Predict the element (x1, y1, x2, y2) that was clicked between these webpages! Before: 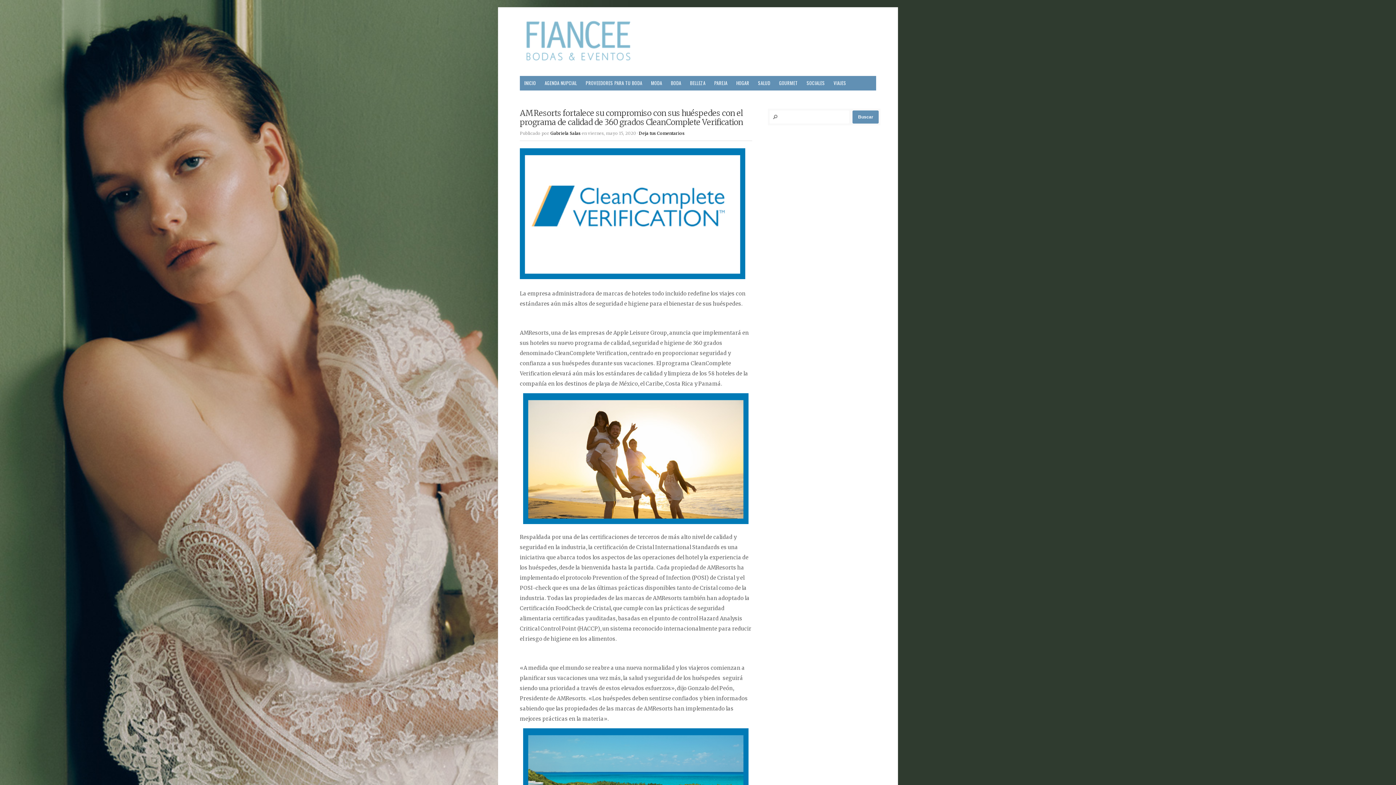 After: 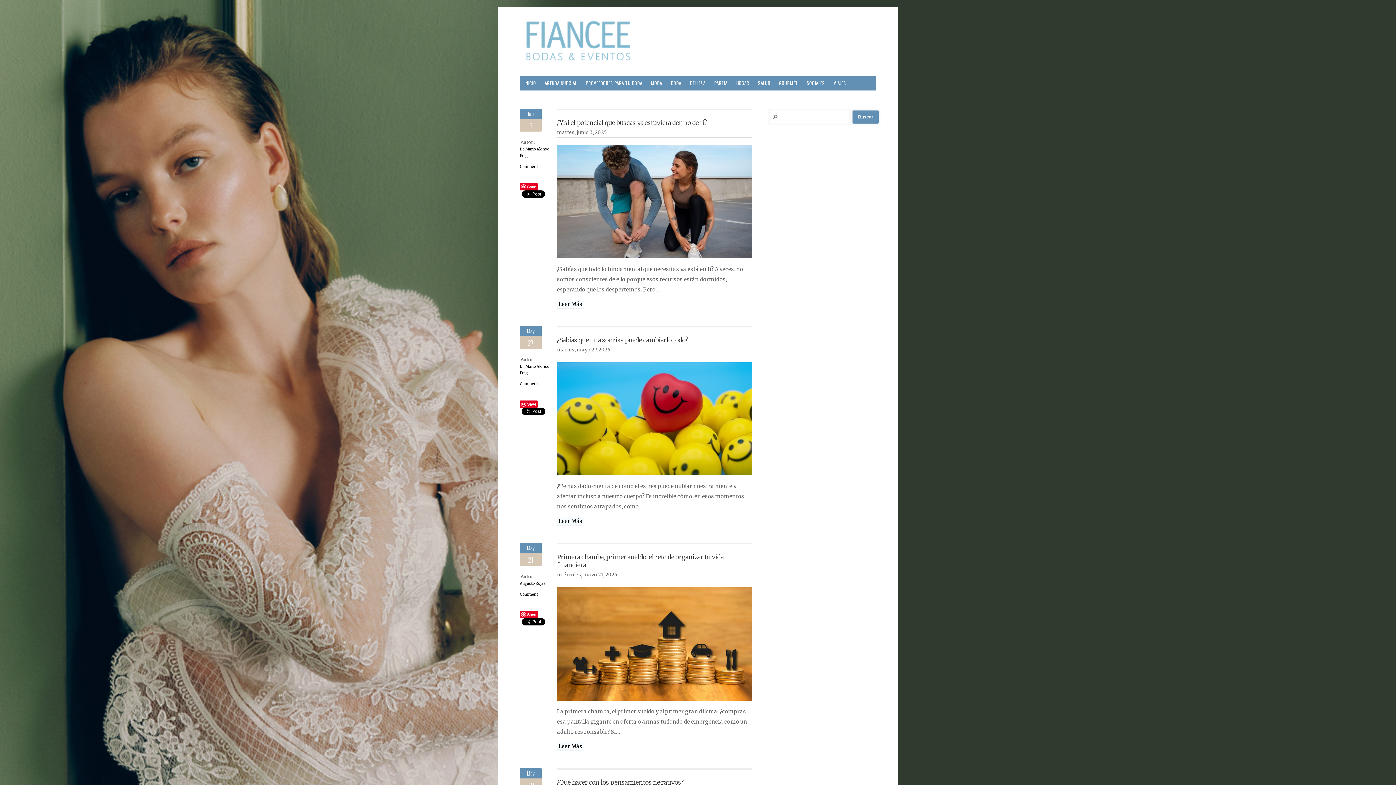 Action: bbox: (710, 76, 732, 90) label: PAREJA